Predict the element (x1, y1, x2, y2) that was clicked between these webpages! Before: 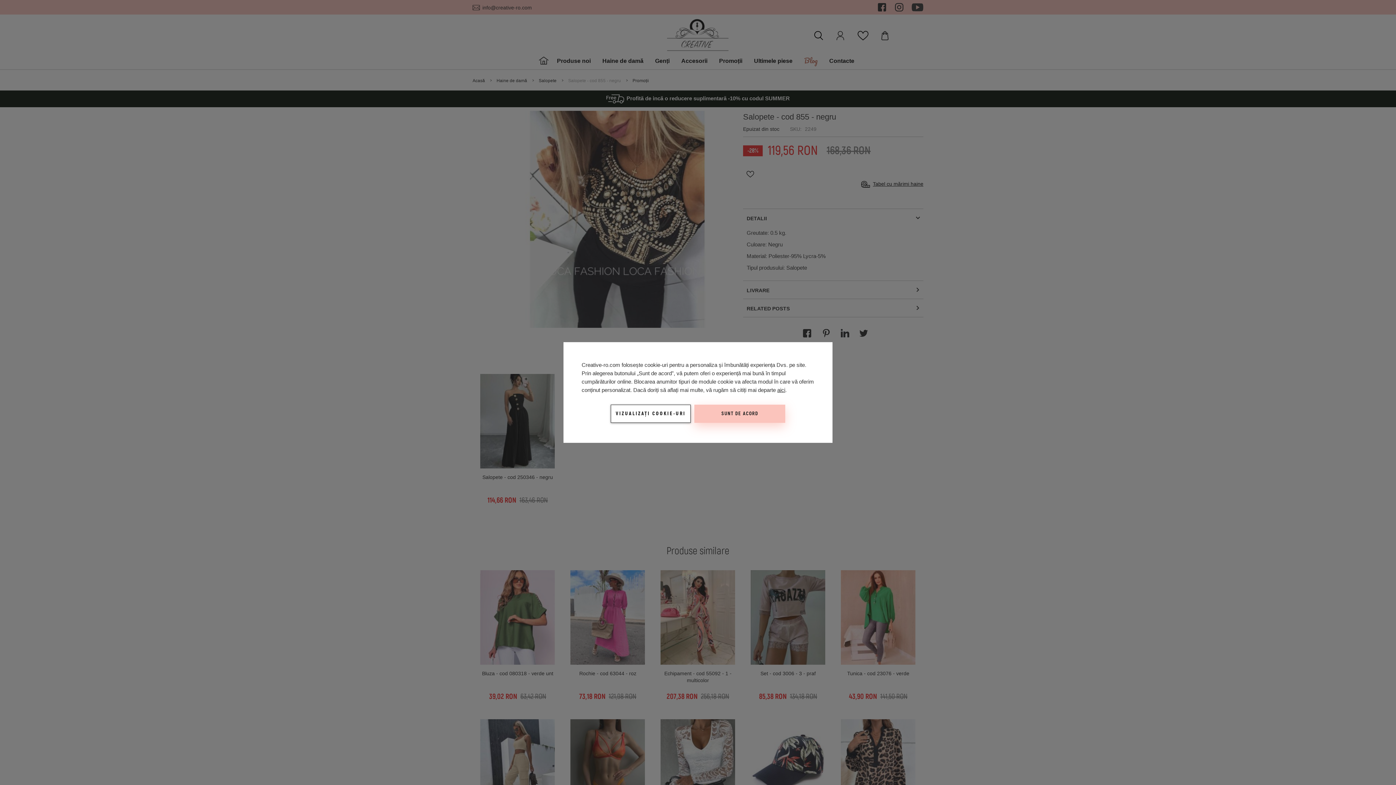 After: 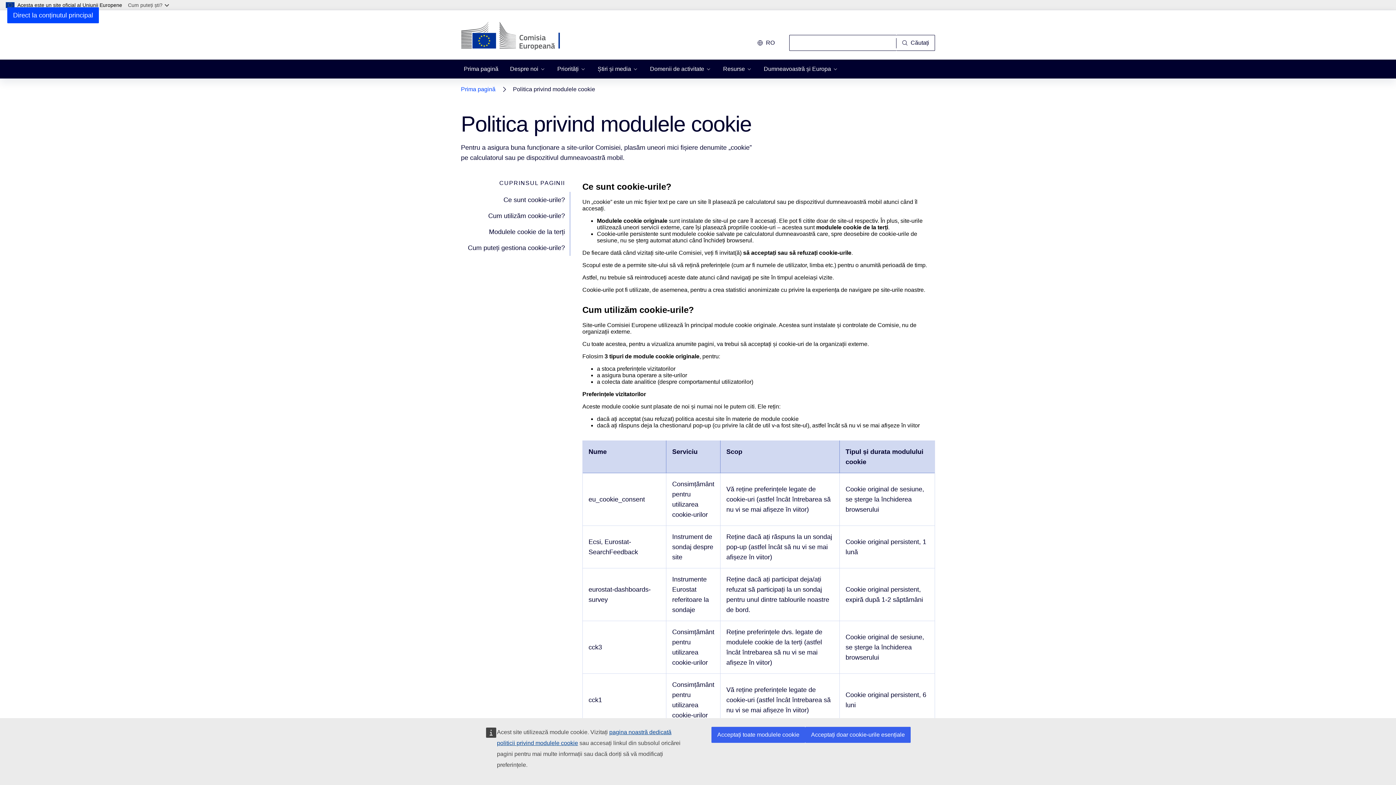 Action: label: aici bbox: (777, 386, 785, 393)